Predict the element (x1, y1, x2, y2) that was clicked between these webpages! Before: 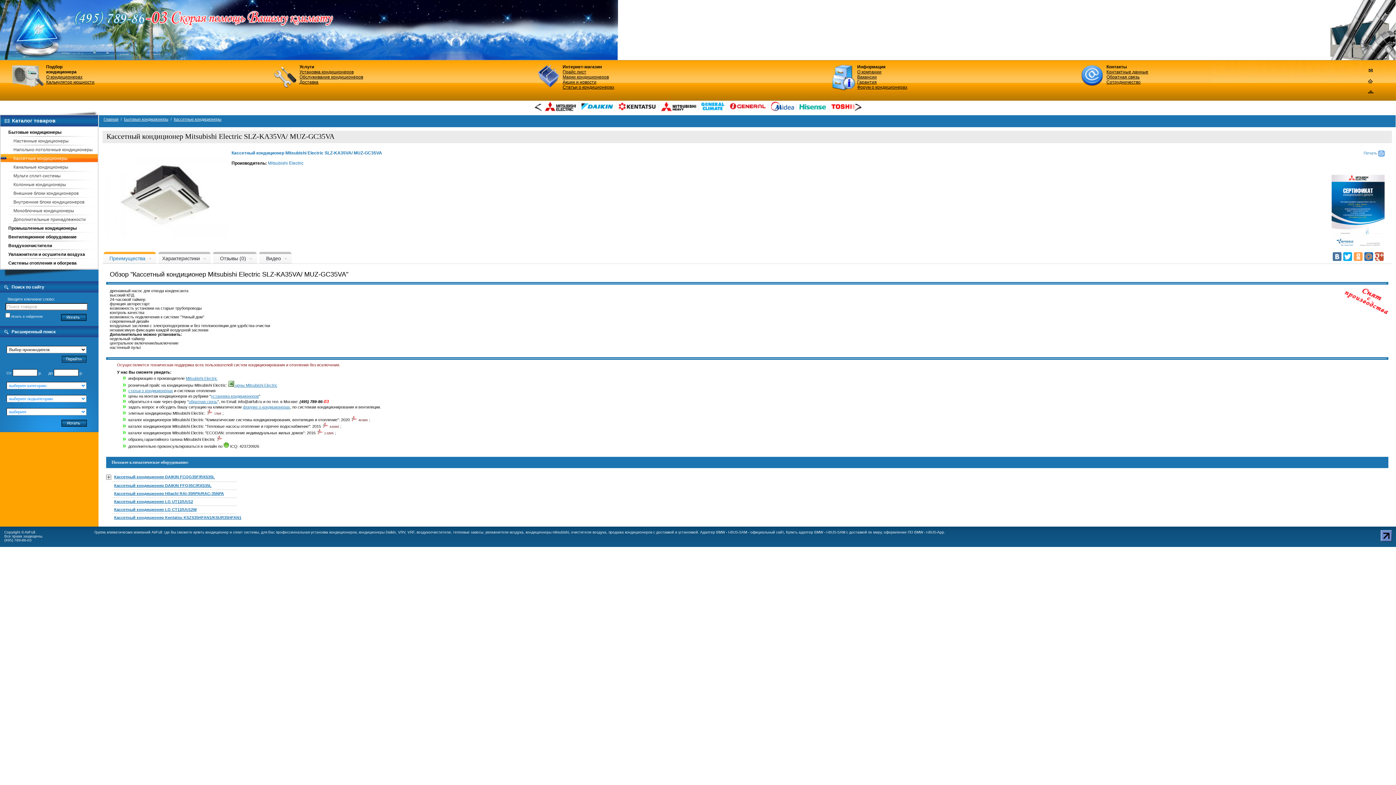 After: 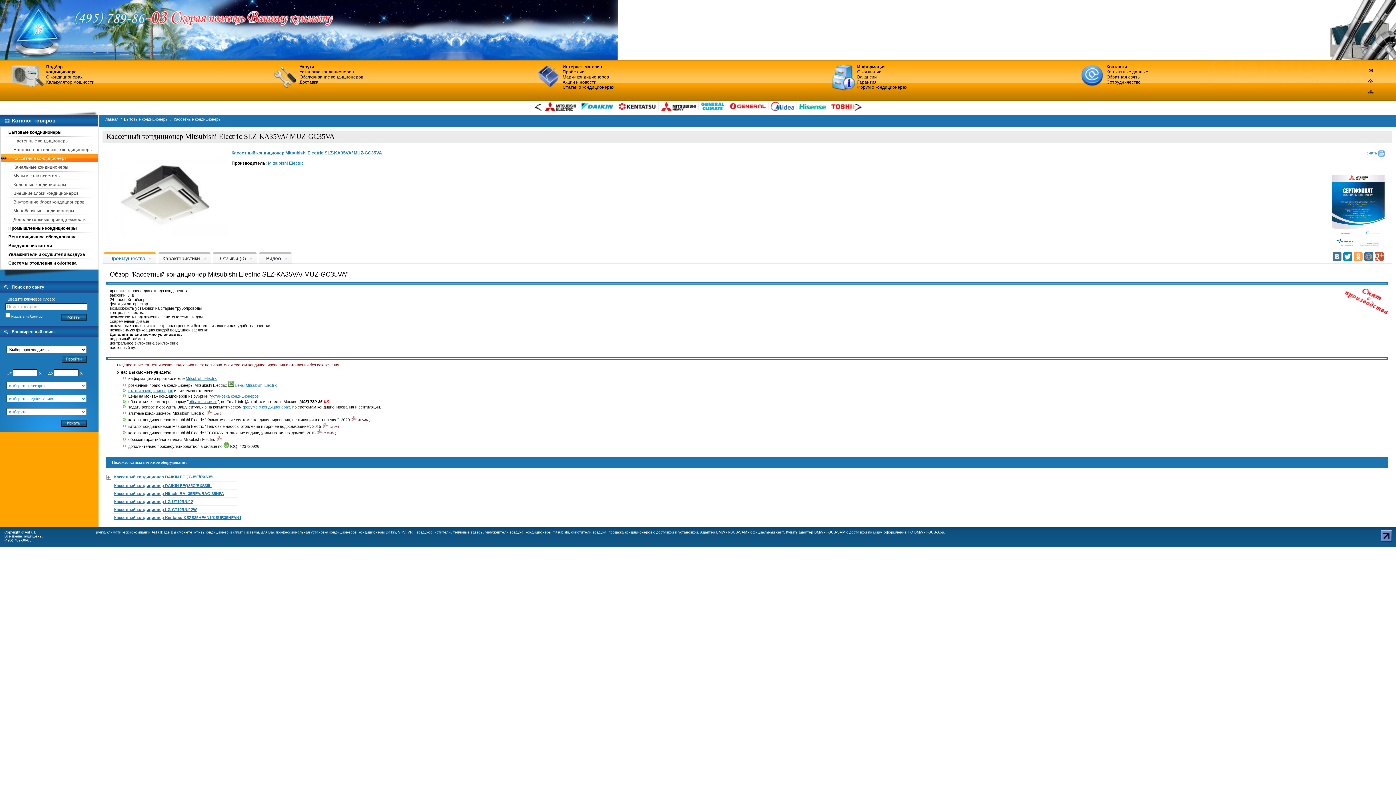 Action: bbox: (1343, 252, 1352, 261)